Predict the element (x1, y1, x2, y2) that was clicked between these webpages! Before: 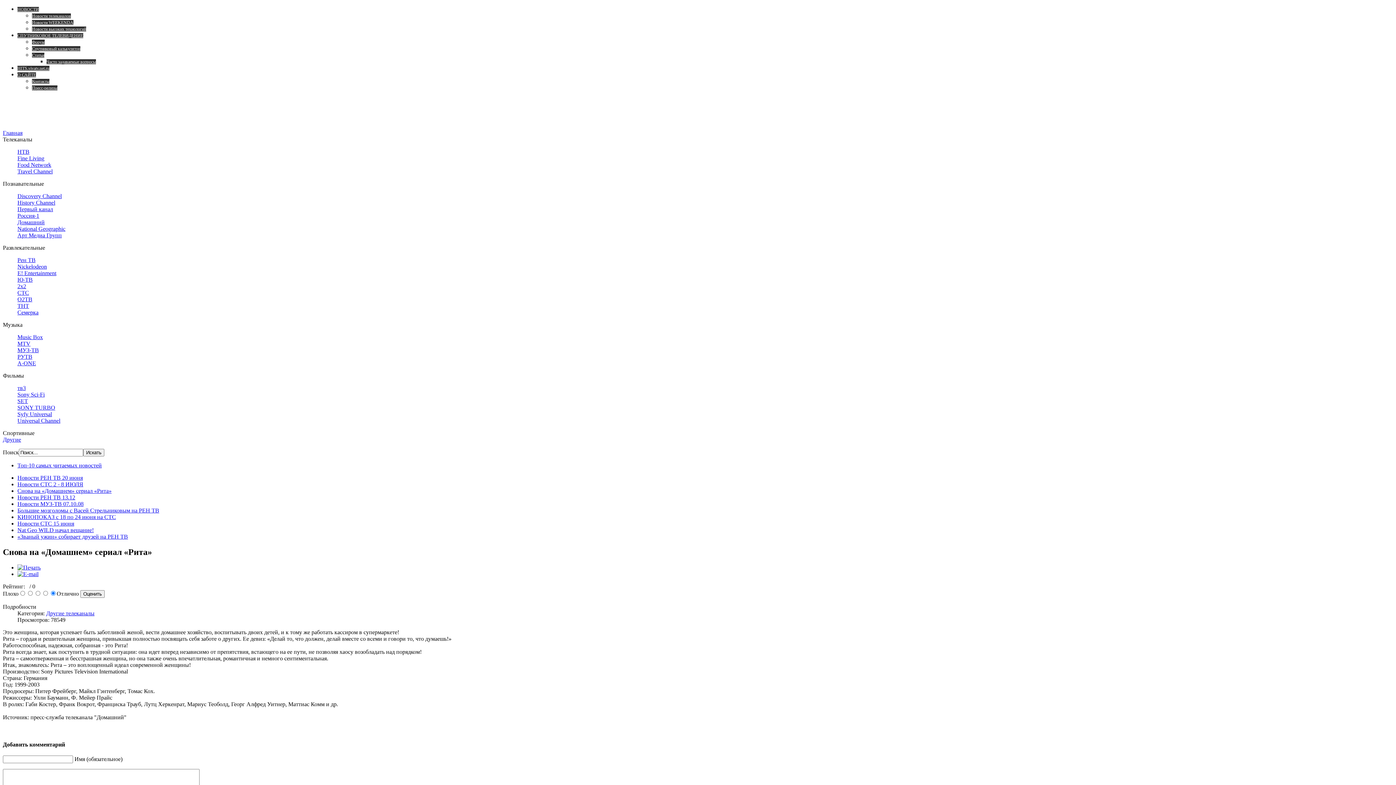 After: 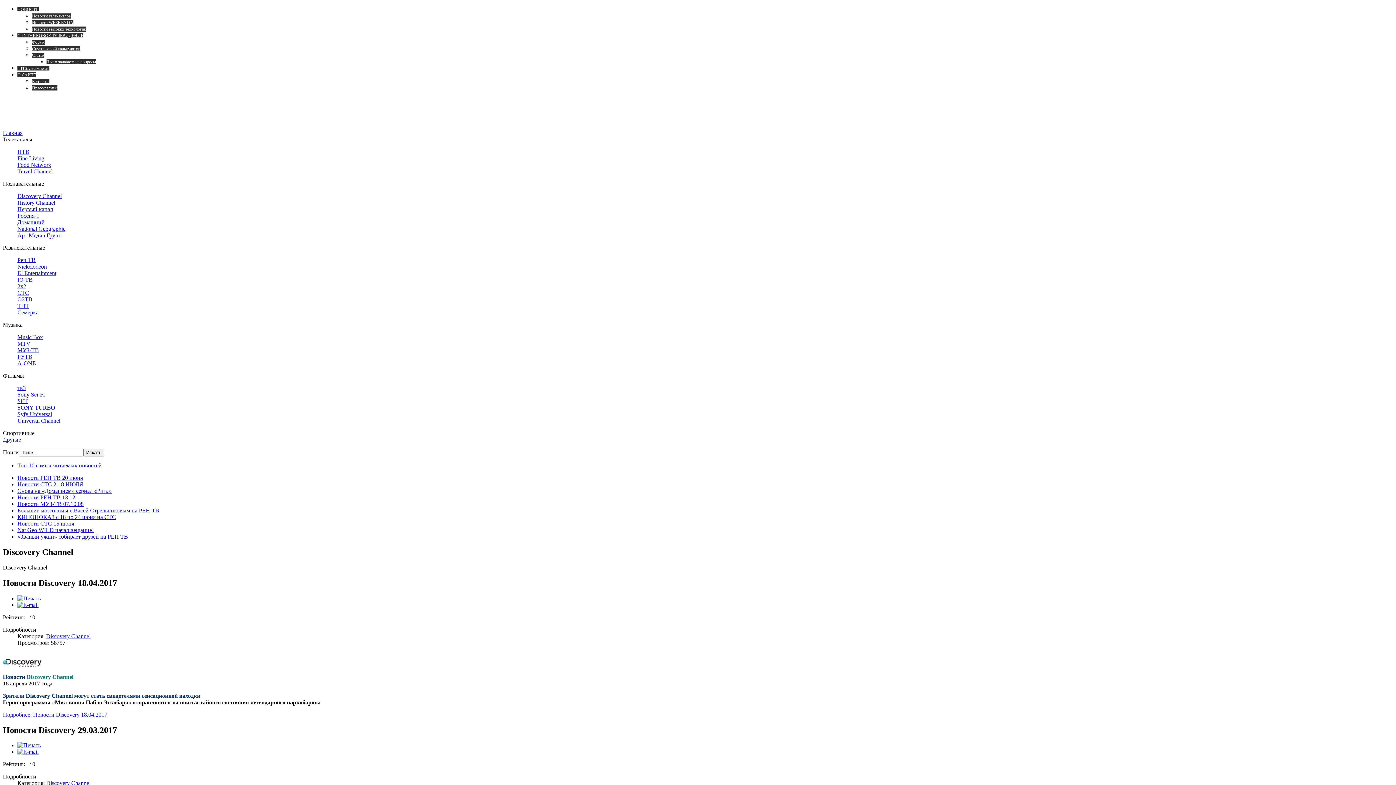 Action: bbox: (17, 193, 61, 199) label: Discovery Channel